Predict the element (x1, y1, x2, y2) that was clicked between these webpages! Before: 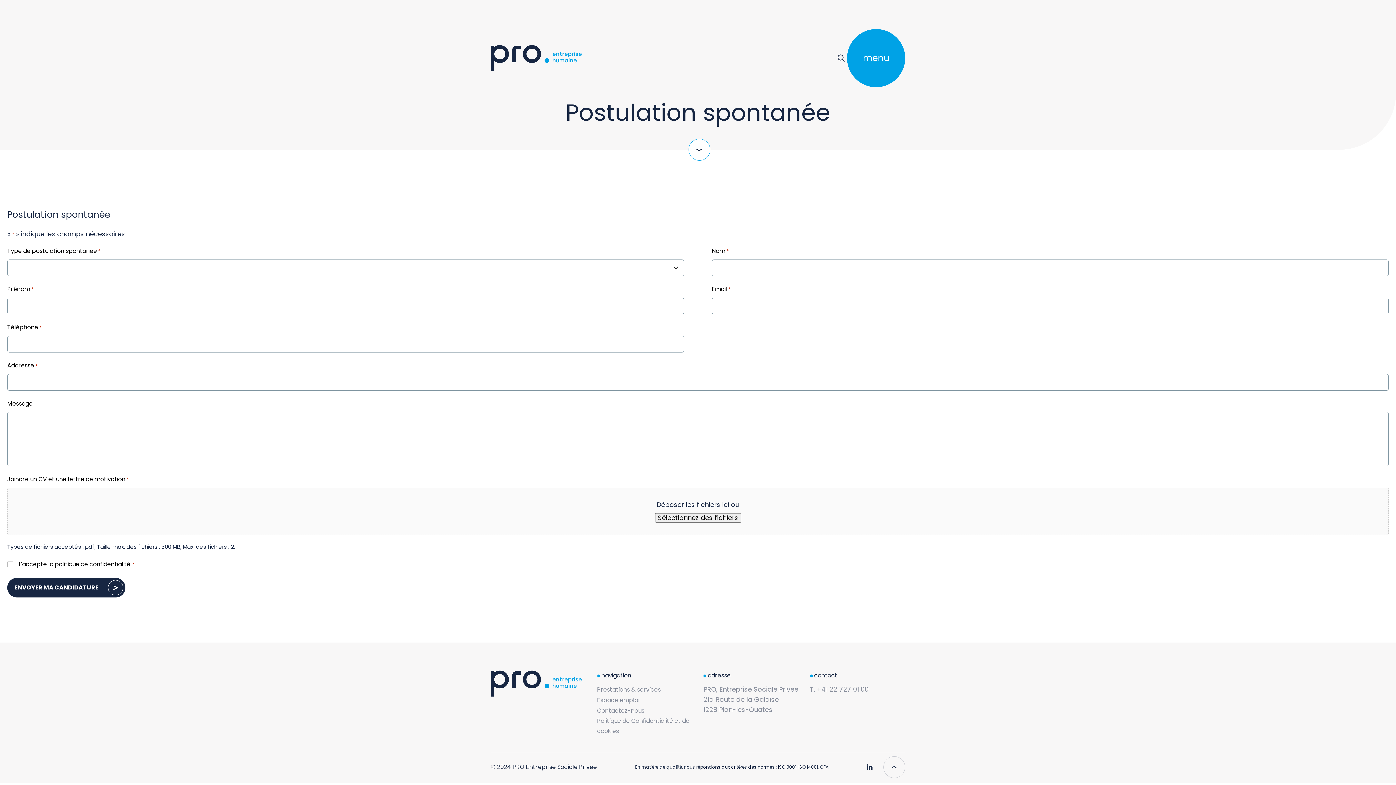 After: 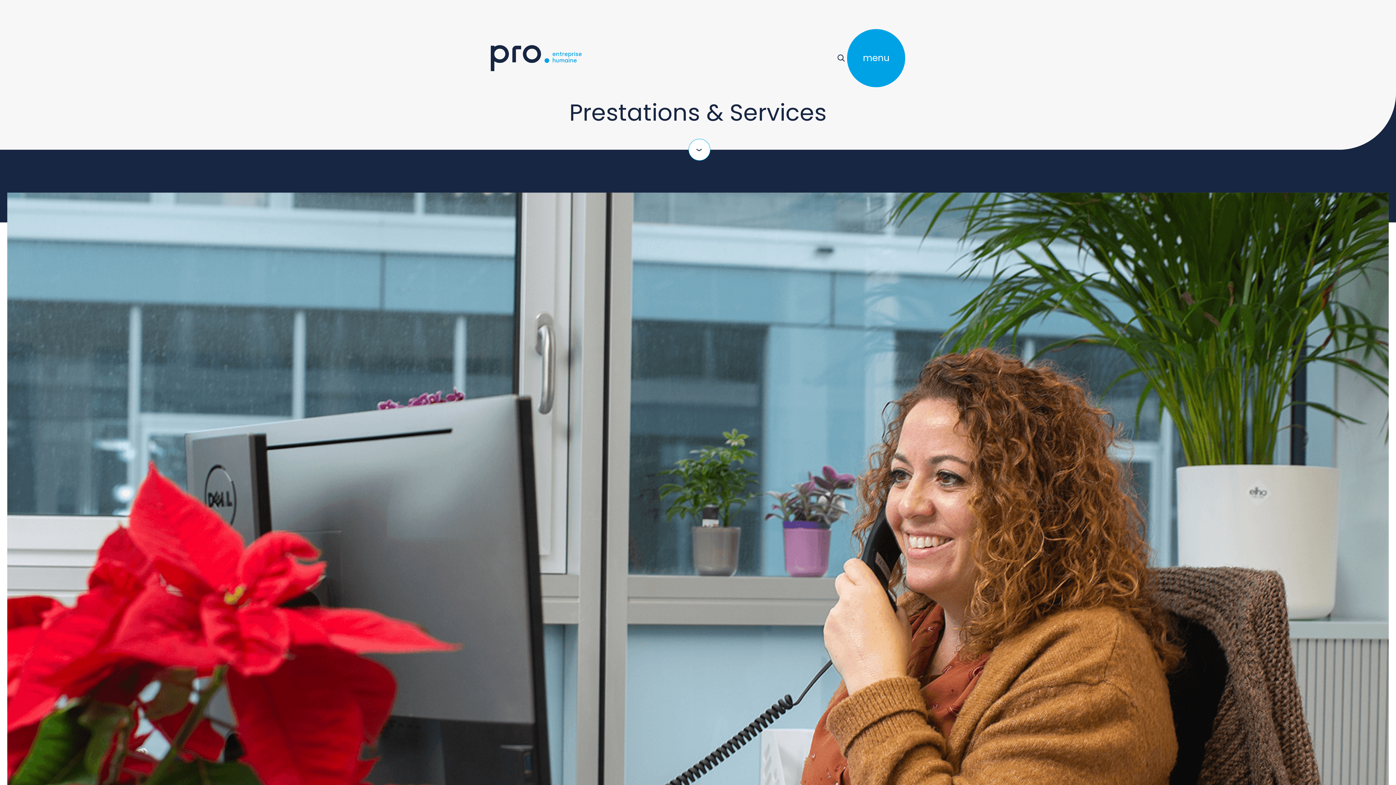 Action: bbox: (597, 685, 660, 695) label: Prestations & services